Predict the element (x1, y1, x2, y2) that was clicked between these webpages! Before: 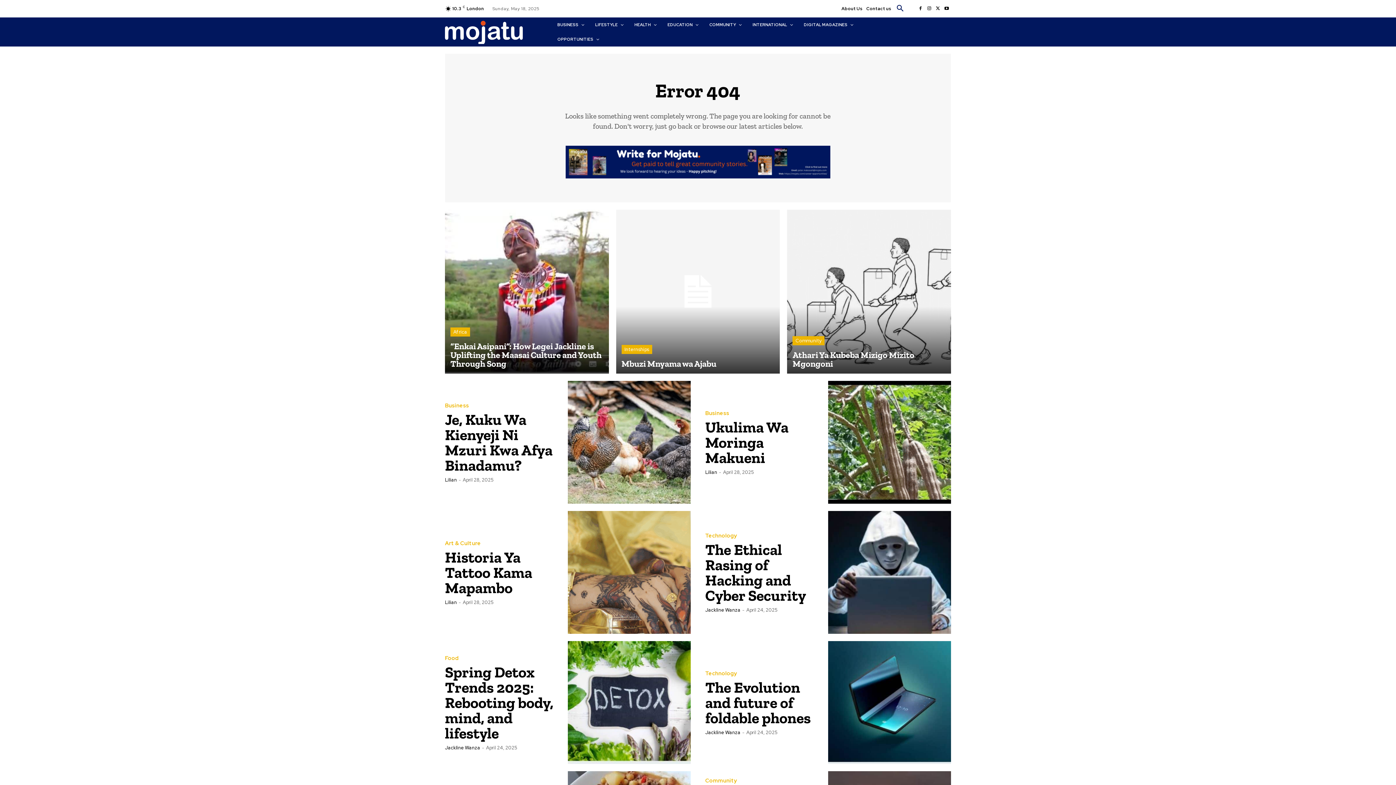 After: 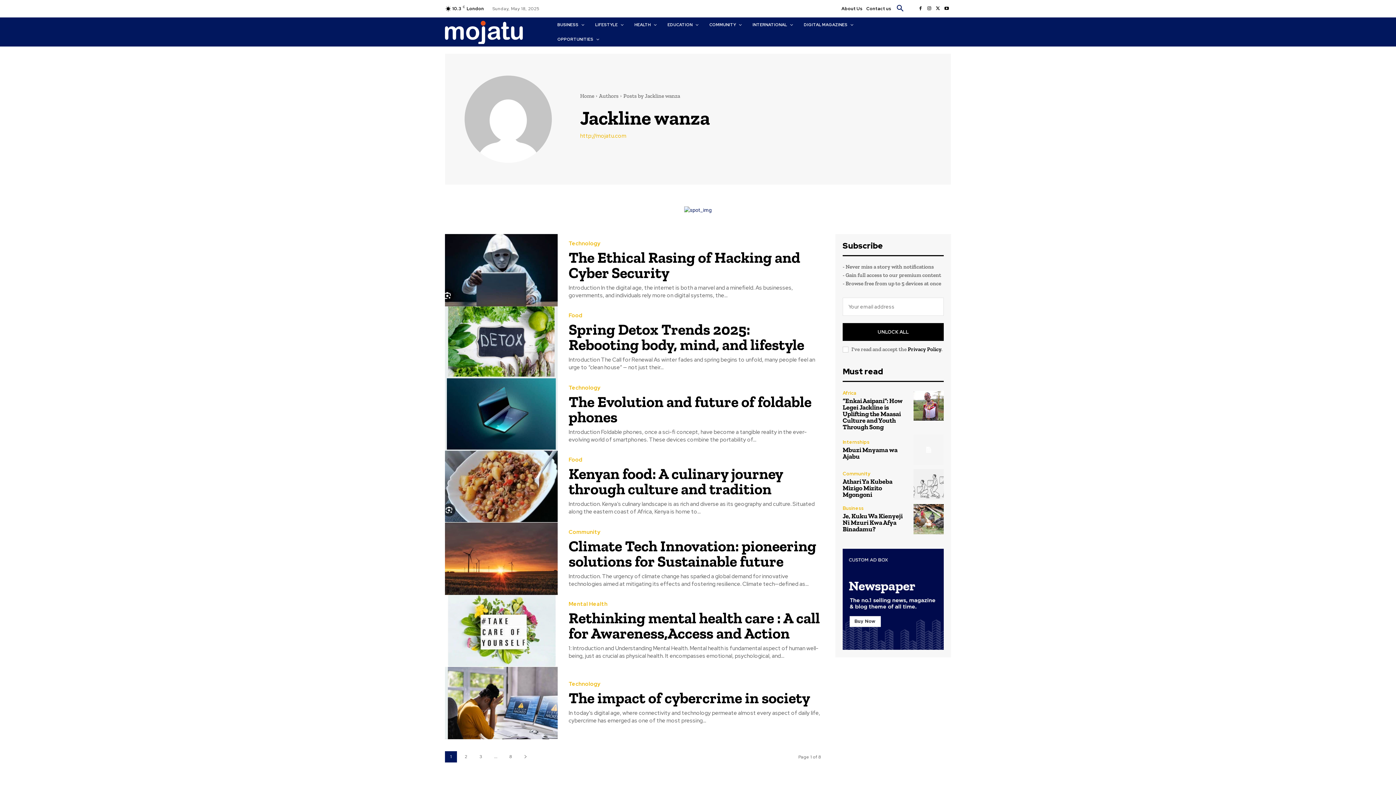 Action: label: Jackline Wanza bbox: (705, 607, 740, 613)